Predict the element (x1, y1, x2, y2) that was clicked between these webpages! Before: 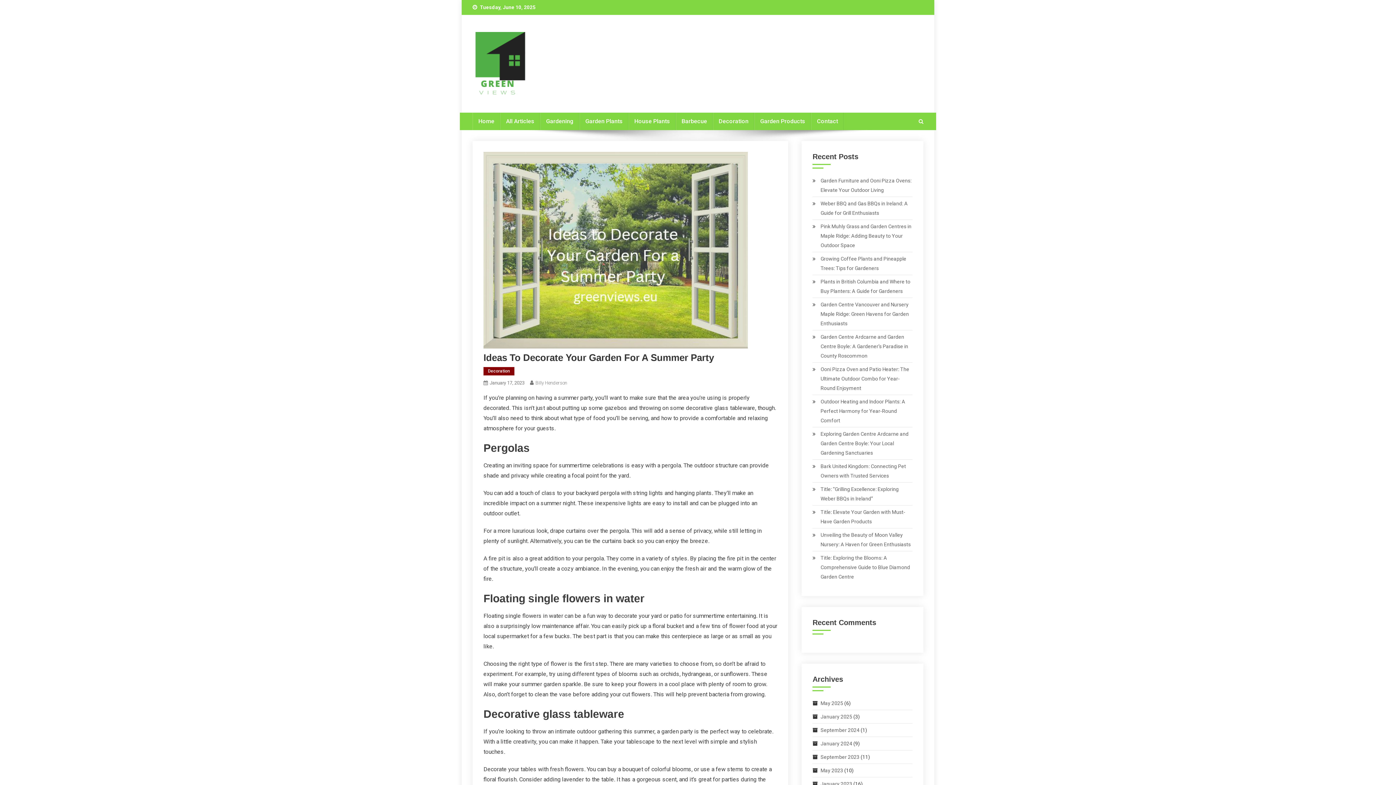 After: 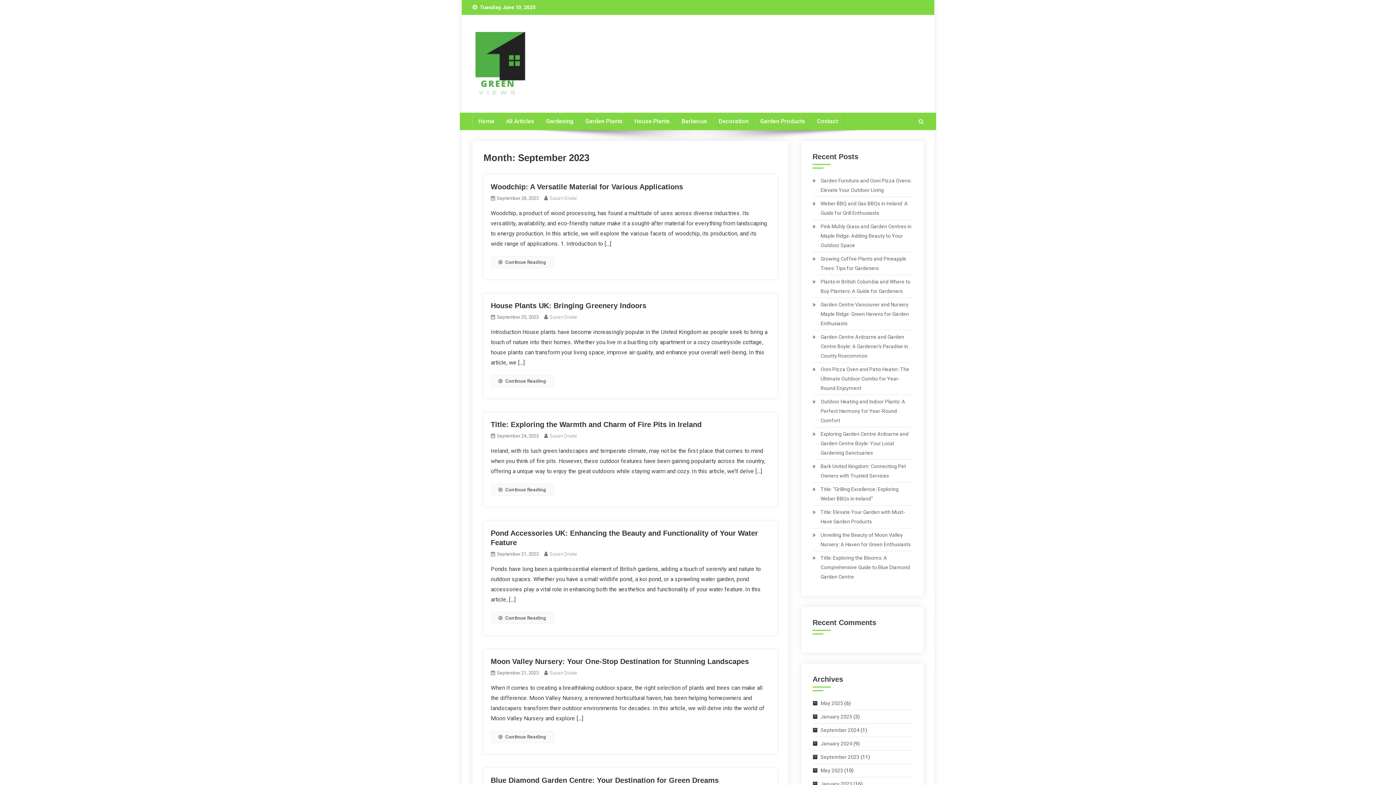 Action: label: September 2023 bbox: (812, 752, 859, 762)